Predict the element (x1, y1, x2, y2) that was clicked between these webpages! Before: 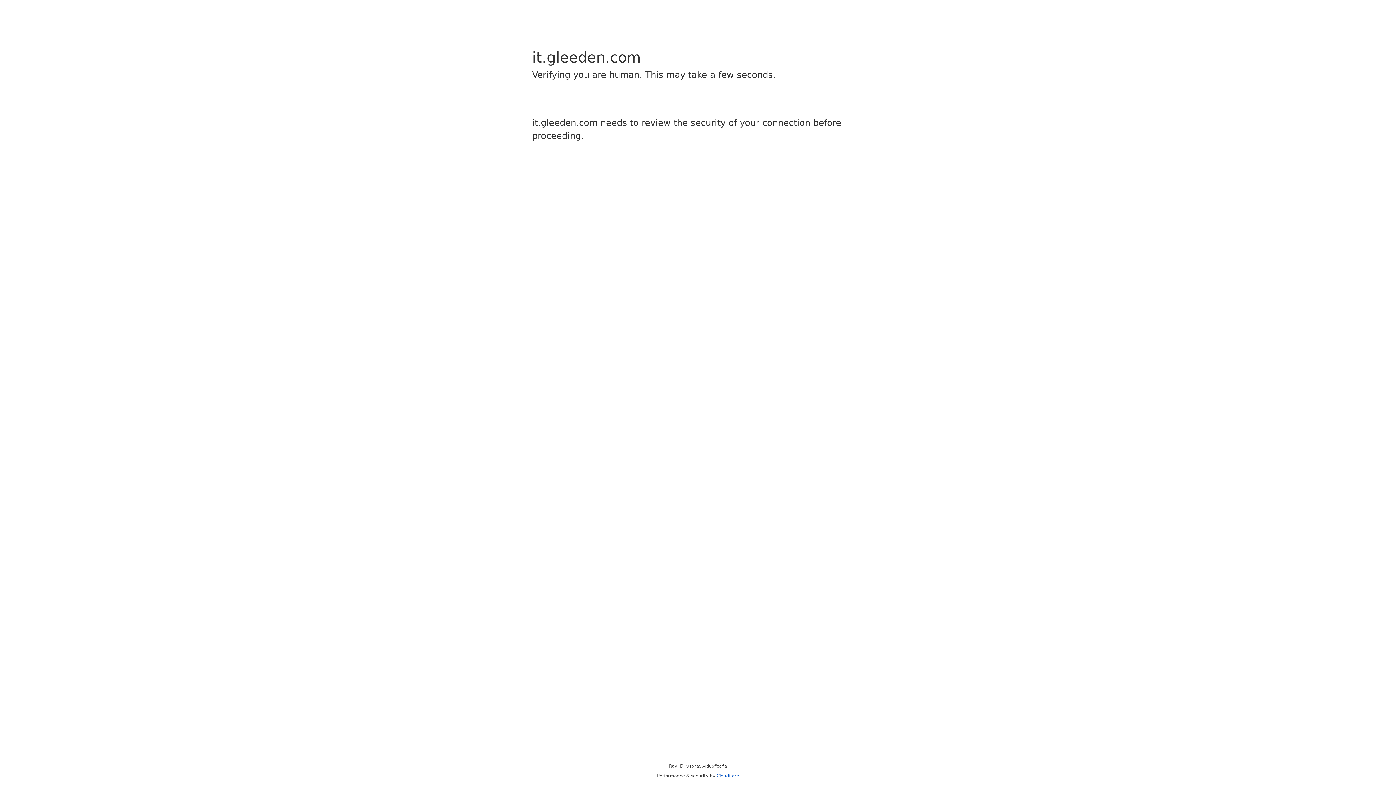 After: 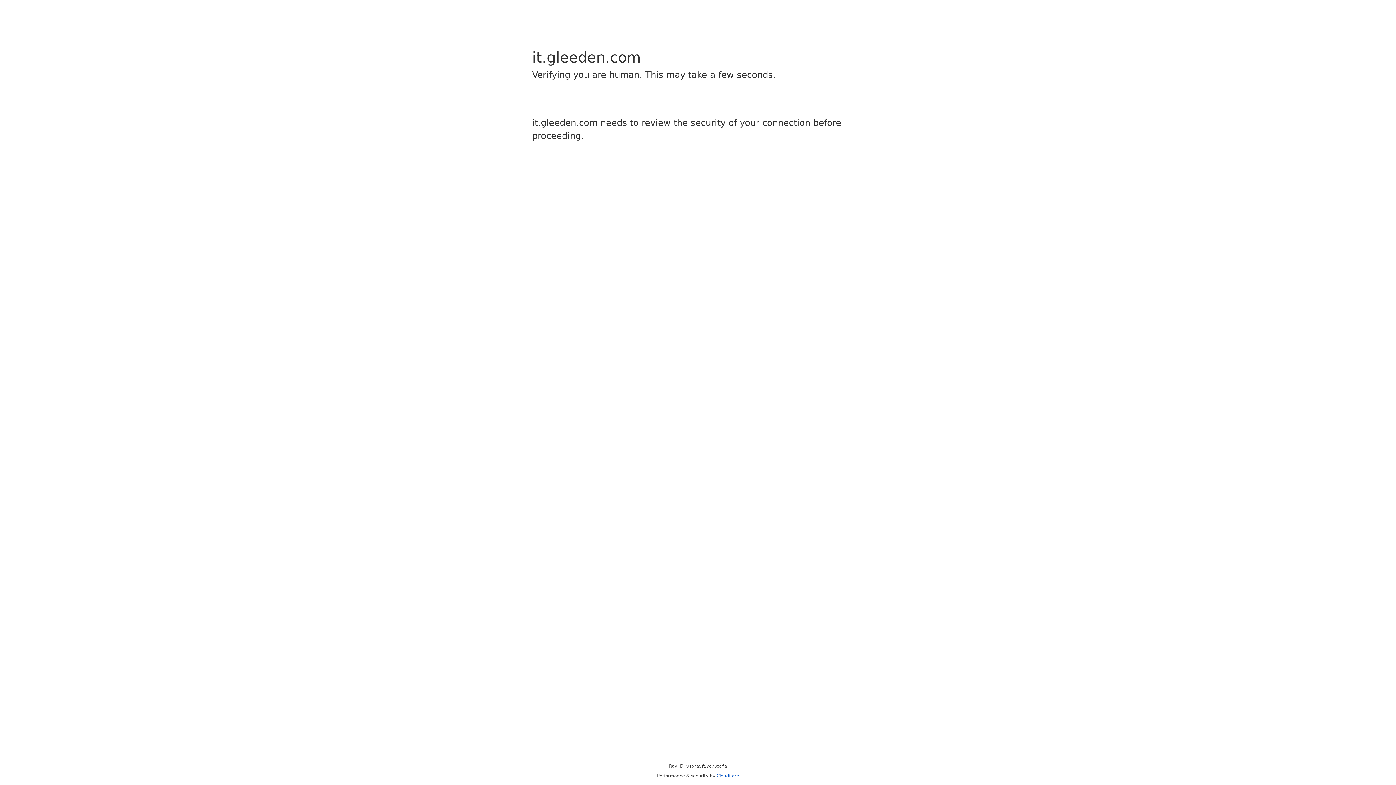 Action: label: Cloudflare bbox: (716, 773, 739, 778)